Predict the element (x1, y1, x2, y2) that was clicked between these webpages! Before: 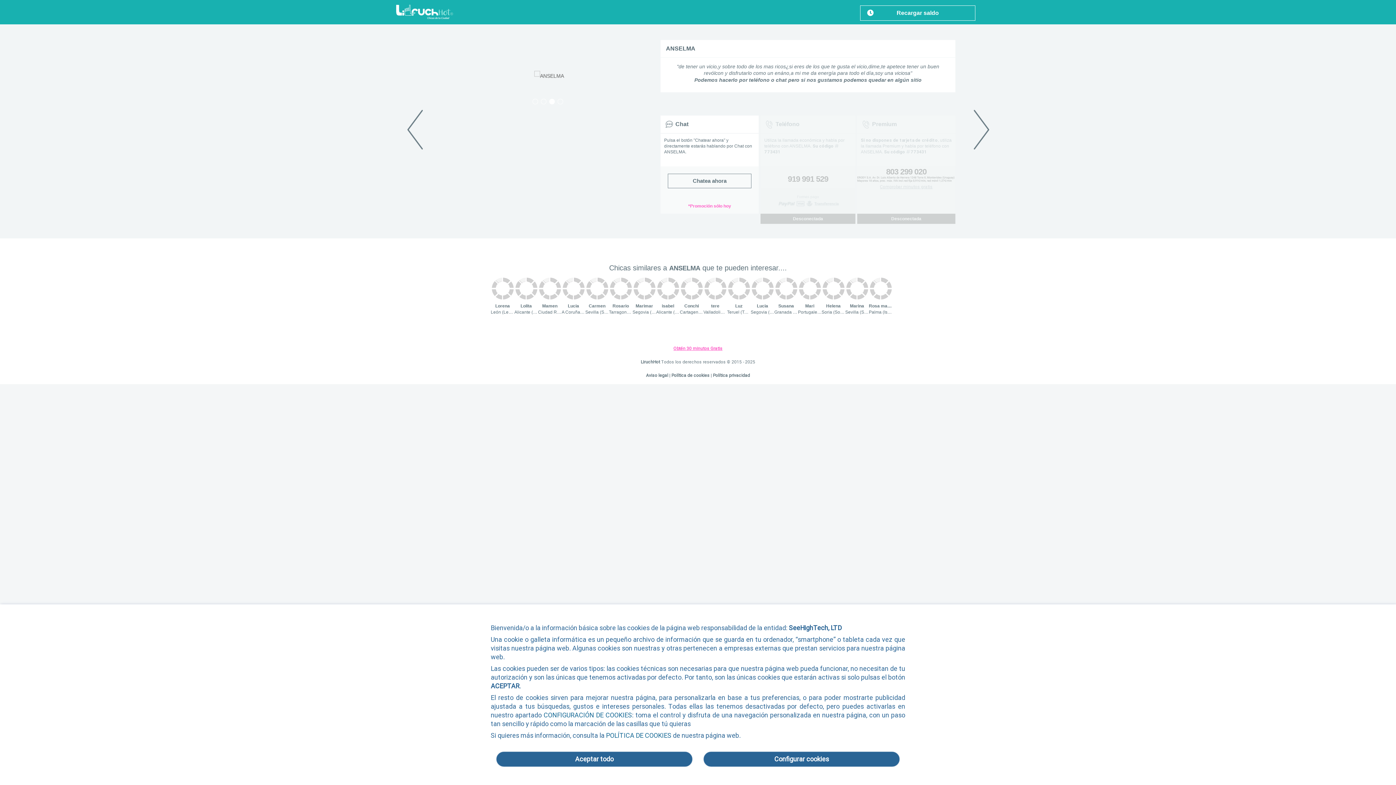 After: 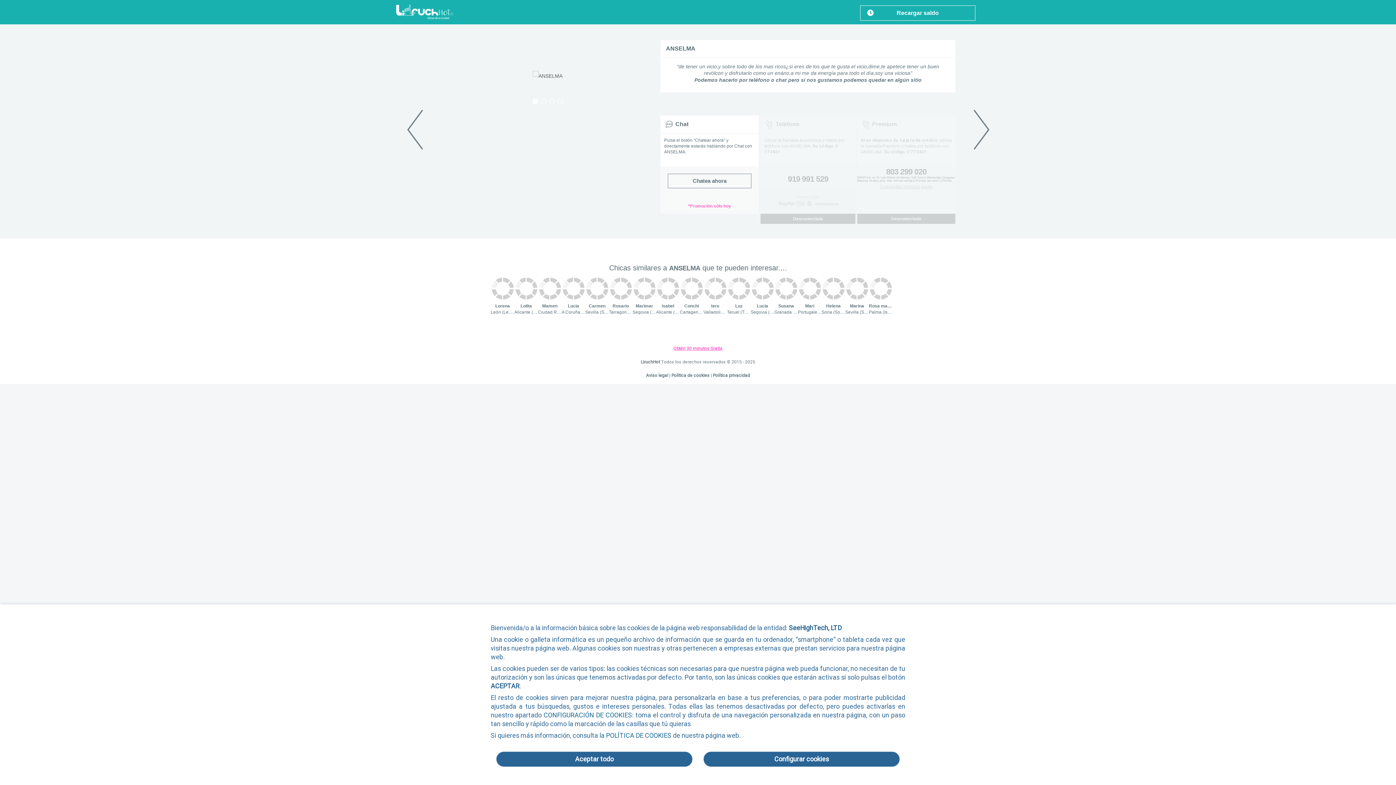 Action: bbox: (869, 277, 892, 299)